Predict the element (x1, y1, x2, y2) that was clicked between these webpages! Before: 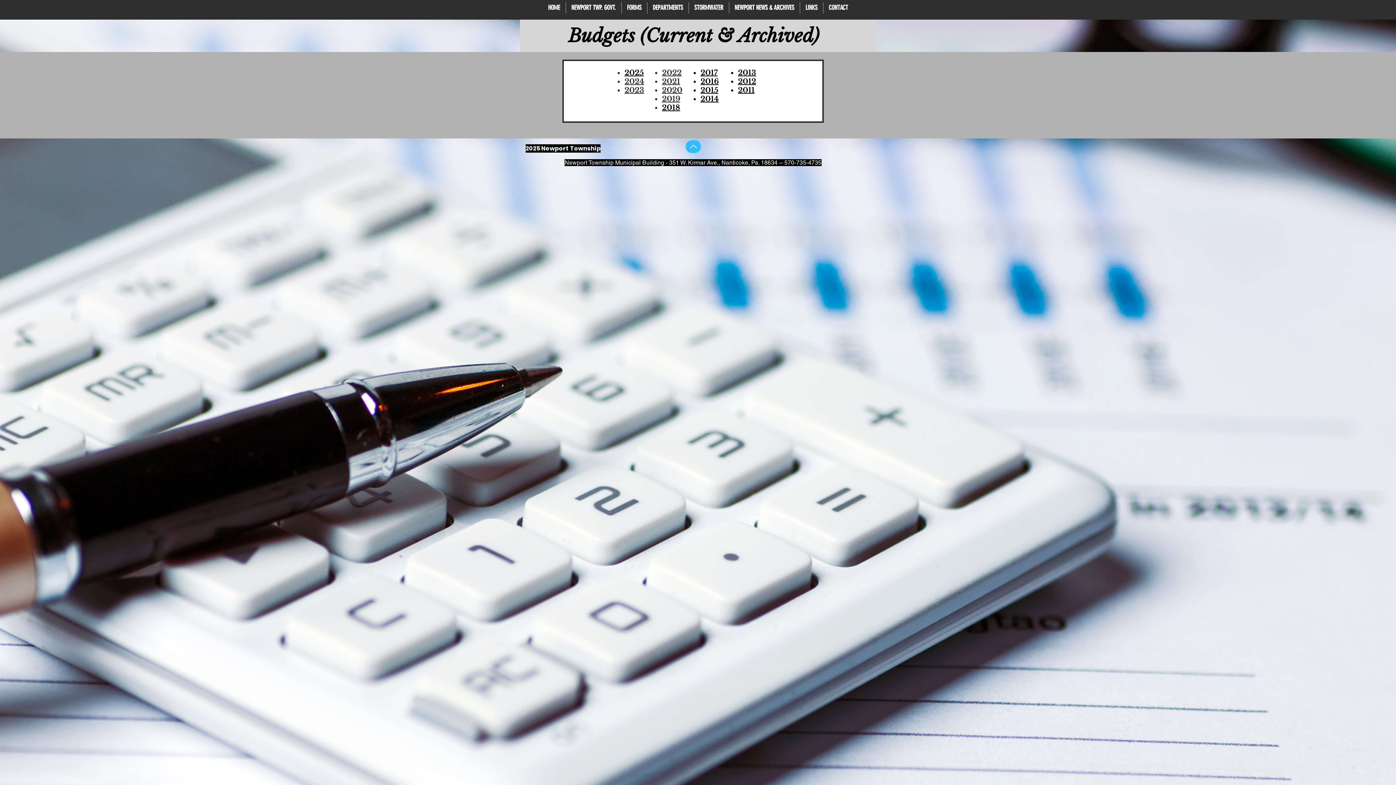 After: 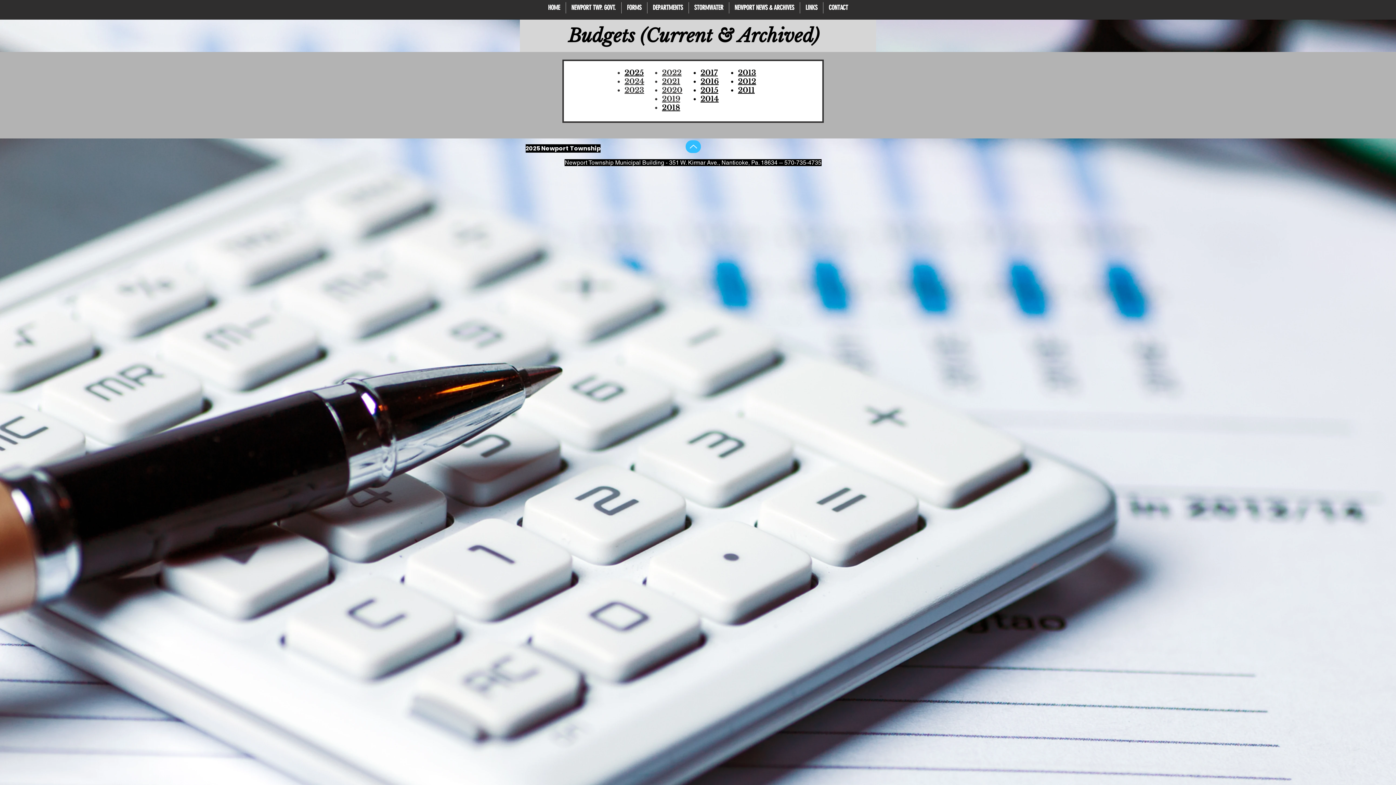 Action: bbox: (700, 68, 717, 77) label: 2017